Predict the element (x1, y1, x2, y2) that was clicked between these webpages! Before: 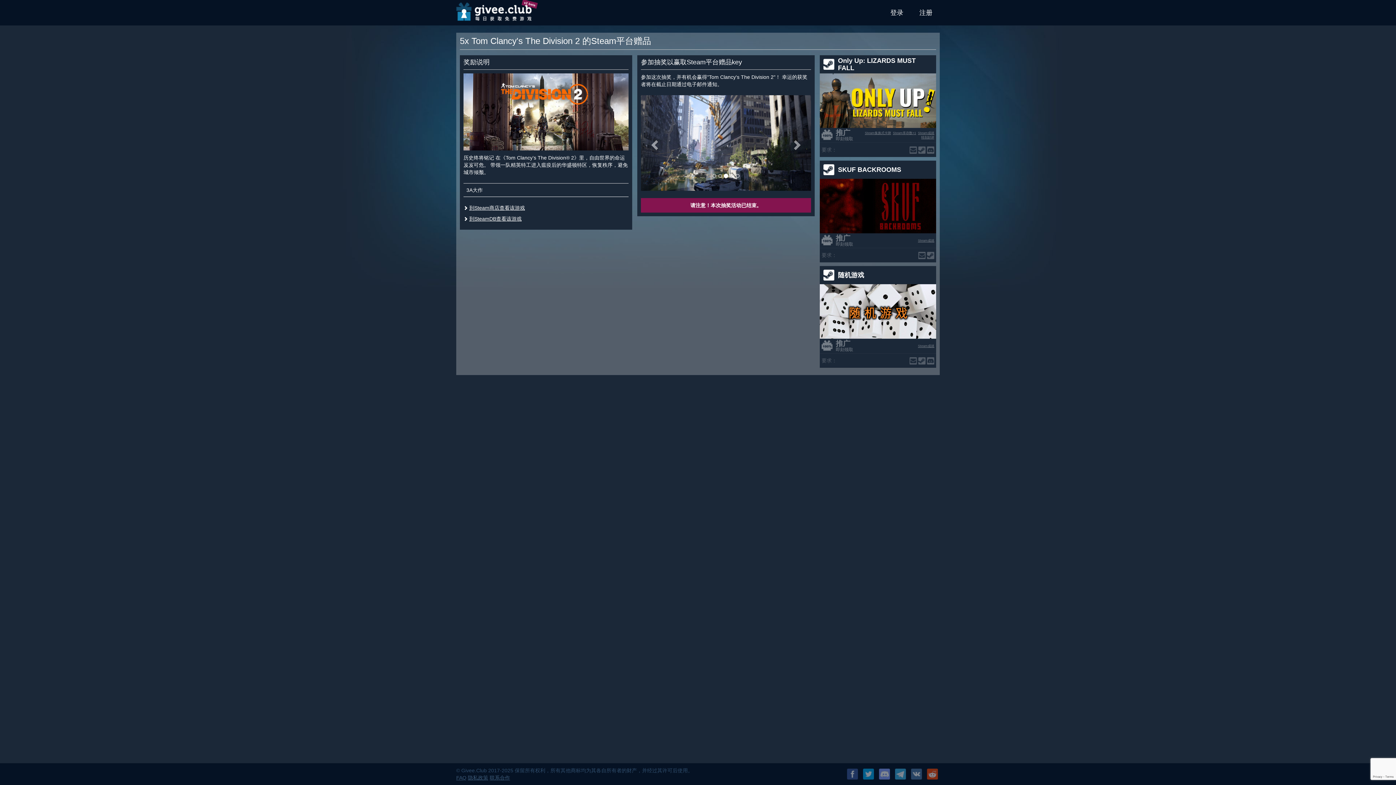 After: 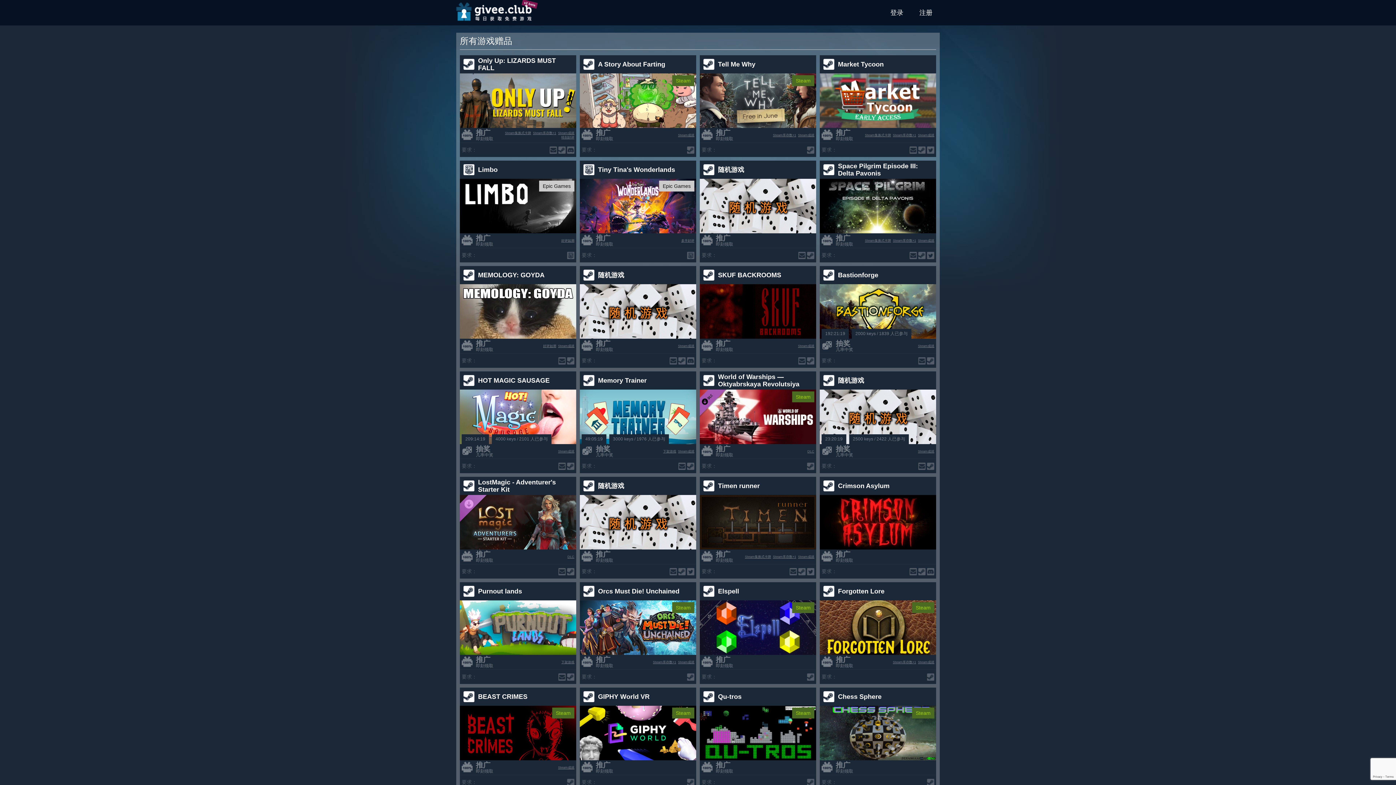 Action: bbox: (456, 0, 532, 25) label: v2 beta